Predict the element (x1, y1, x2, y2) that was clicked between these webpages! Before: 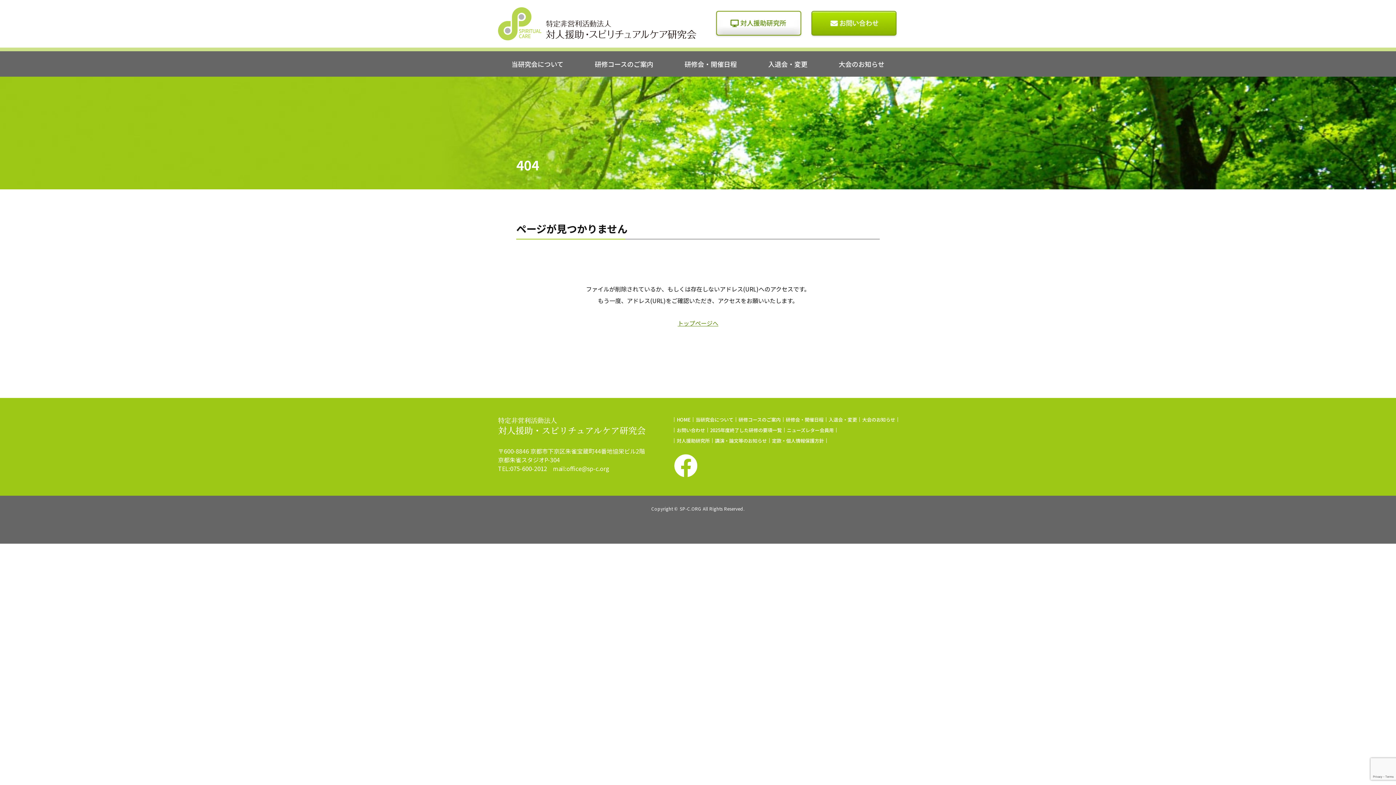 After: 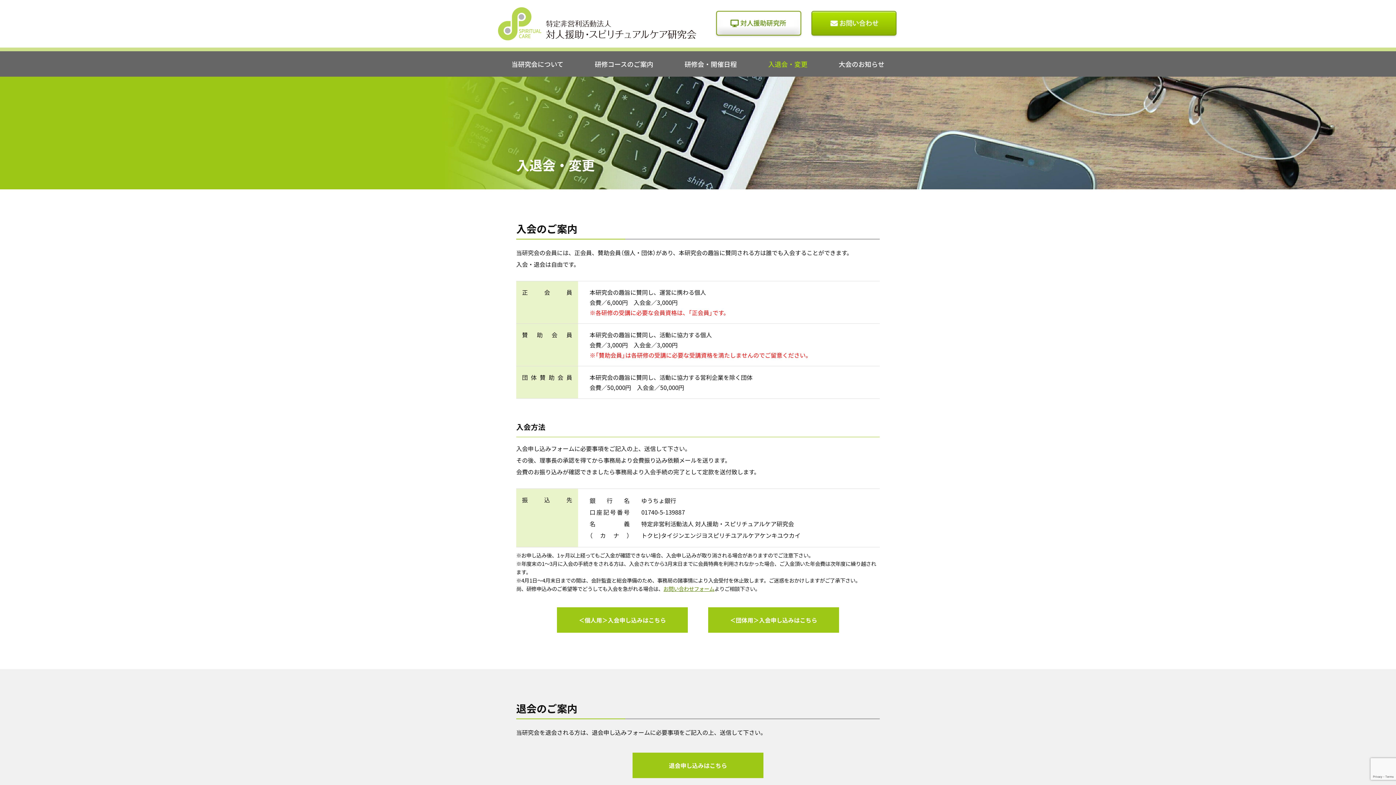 Action: label: 入退会・変更 bbox: (752, 51, 823, 76)